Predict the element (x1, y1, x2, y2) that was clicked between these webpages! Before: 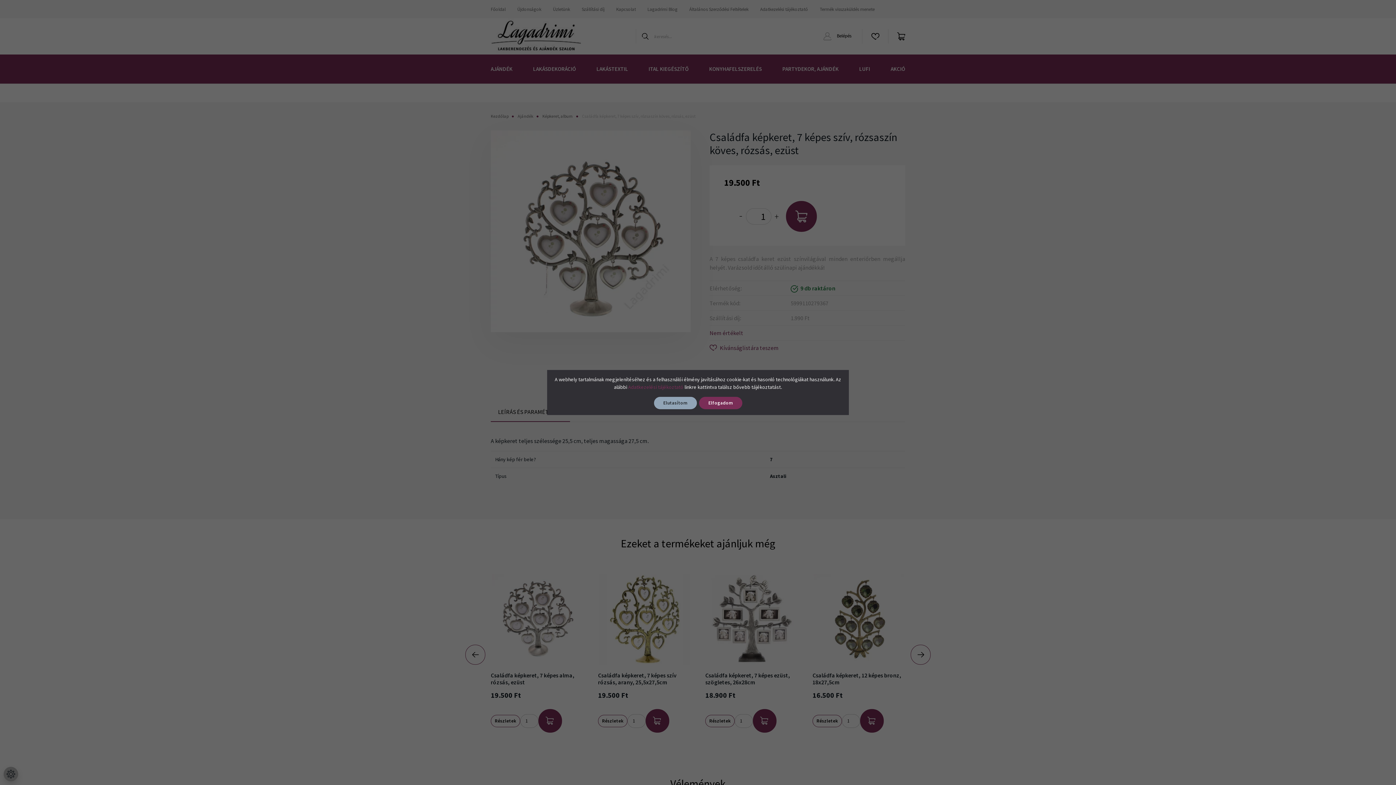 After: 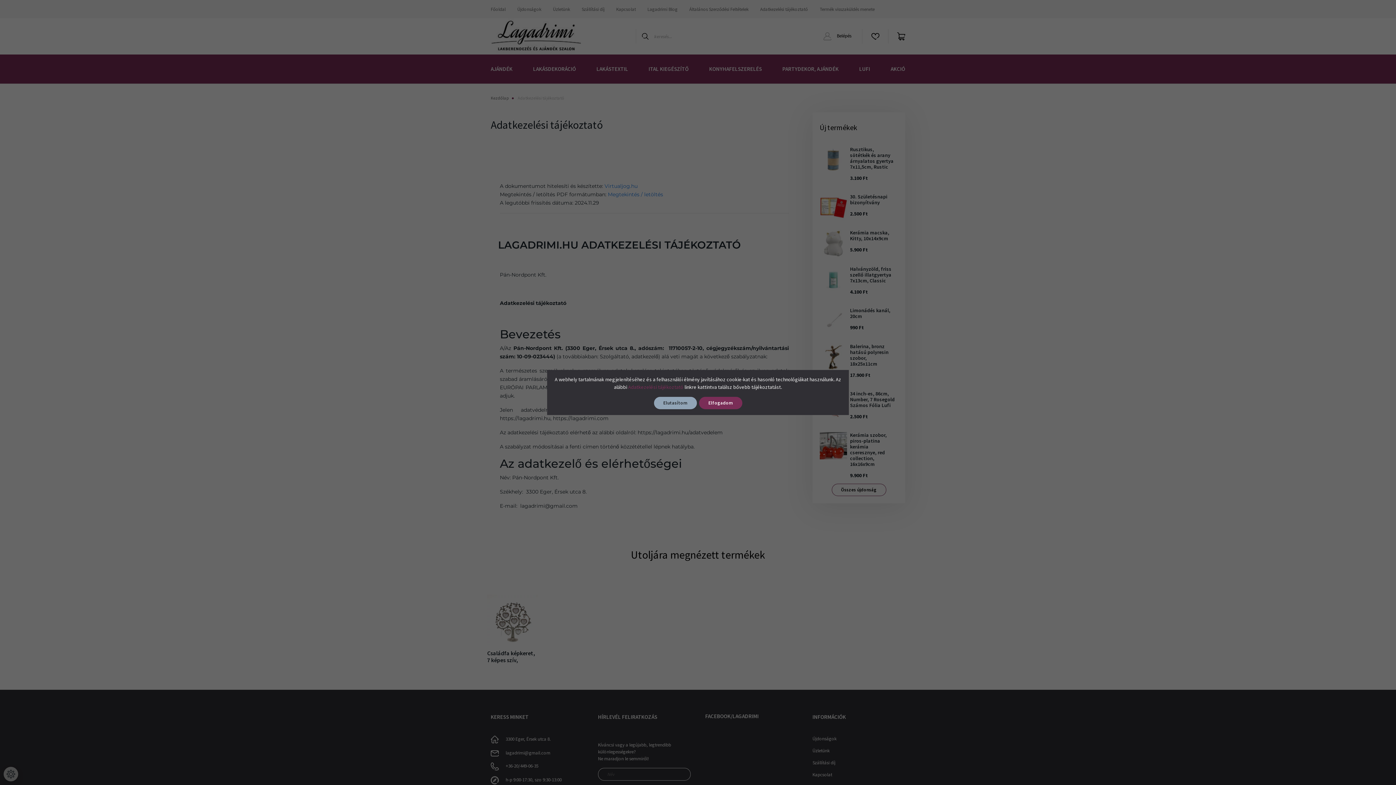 Action: bbox: (628, 384, 683, 390) label: Adatkezelési tájékoztató